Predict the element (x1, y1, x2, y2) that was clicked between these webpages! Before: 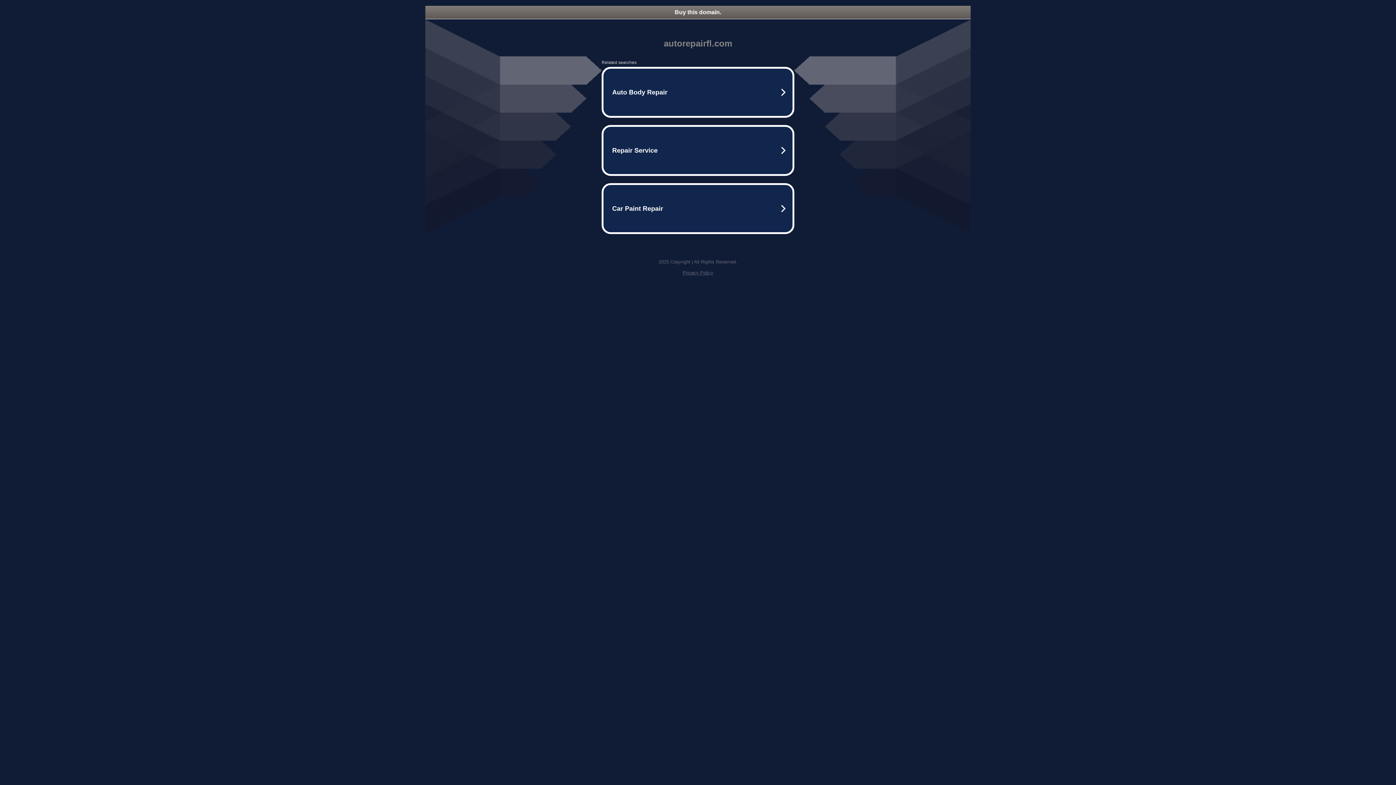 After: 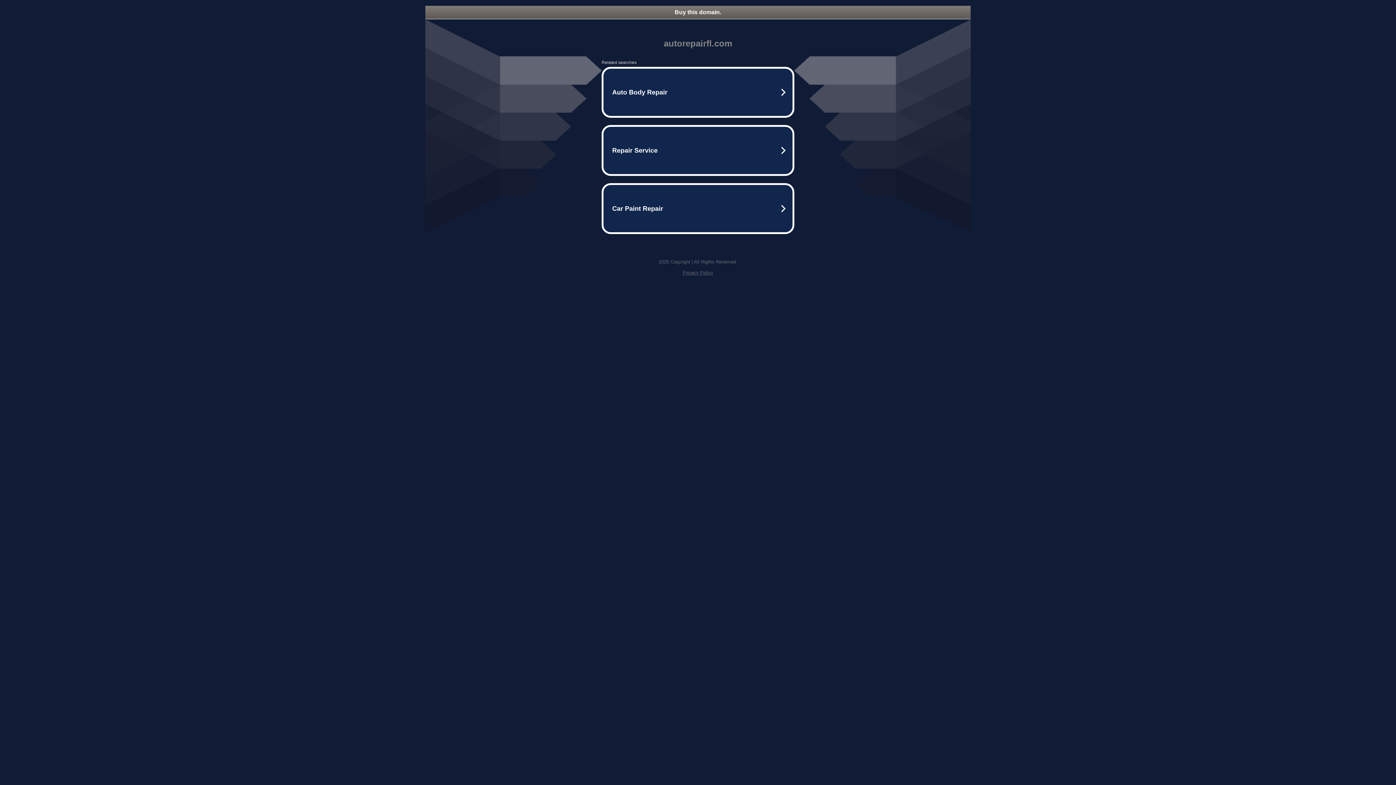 Action: bbox: (425, 5, 970, 18) label: Buy this domain.